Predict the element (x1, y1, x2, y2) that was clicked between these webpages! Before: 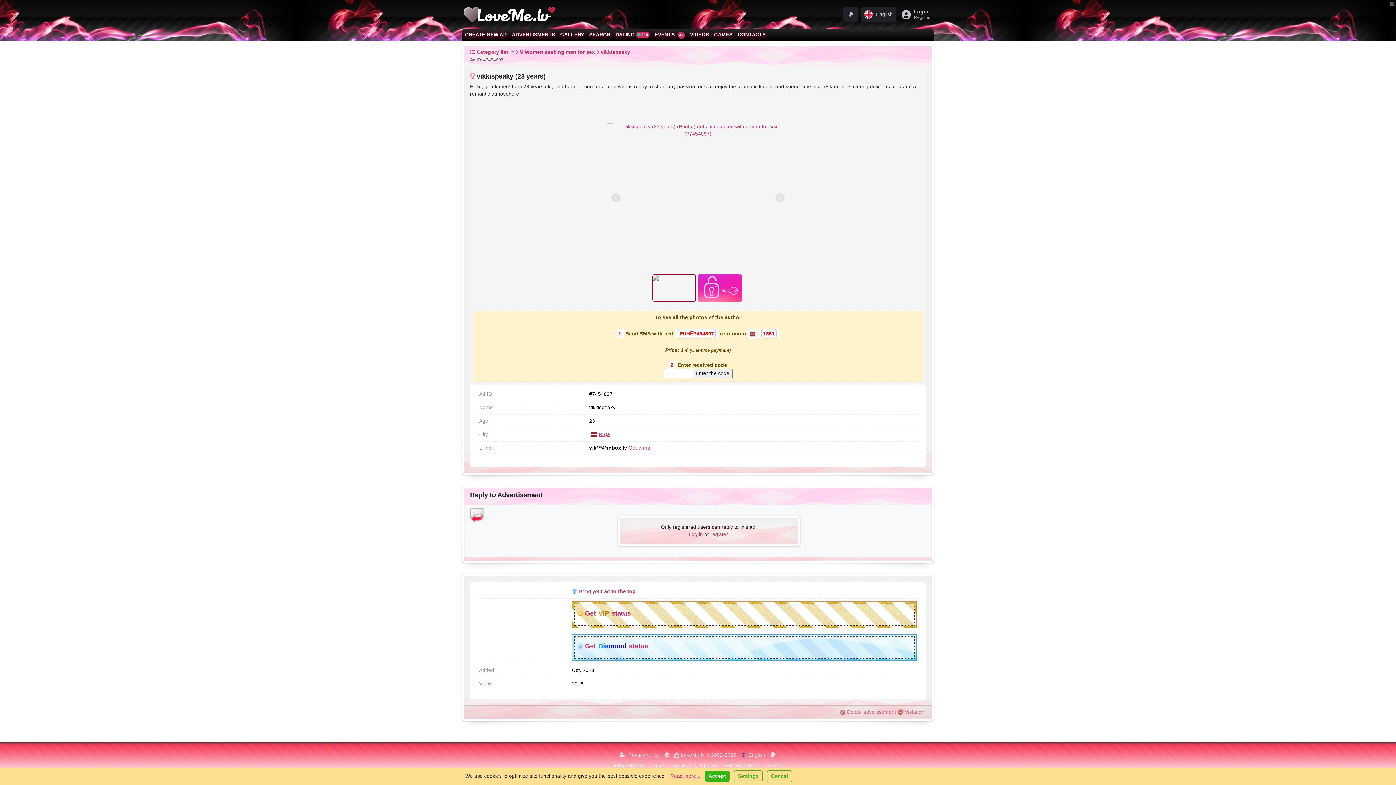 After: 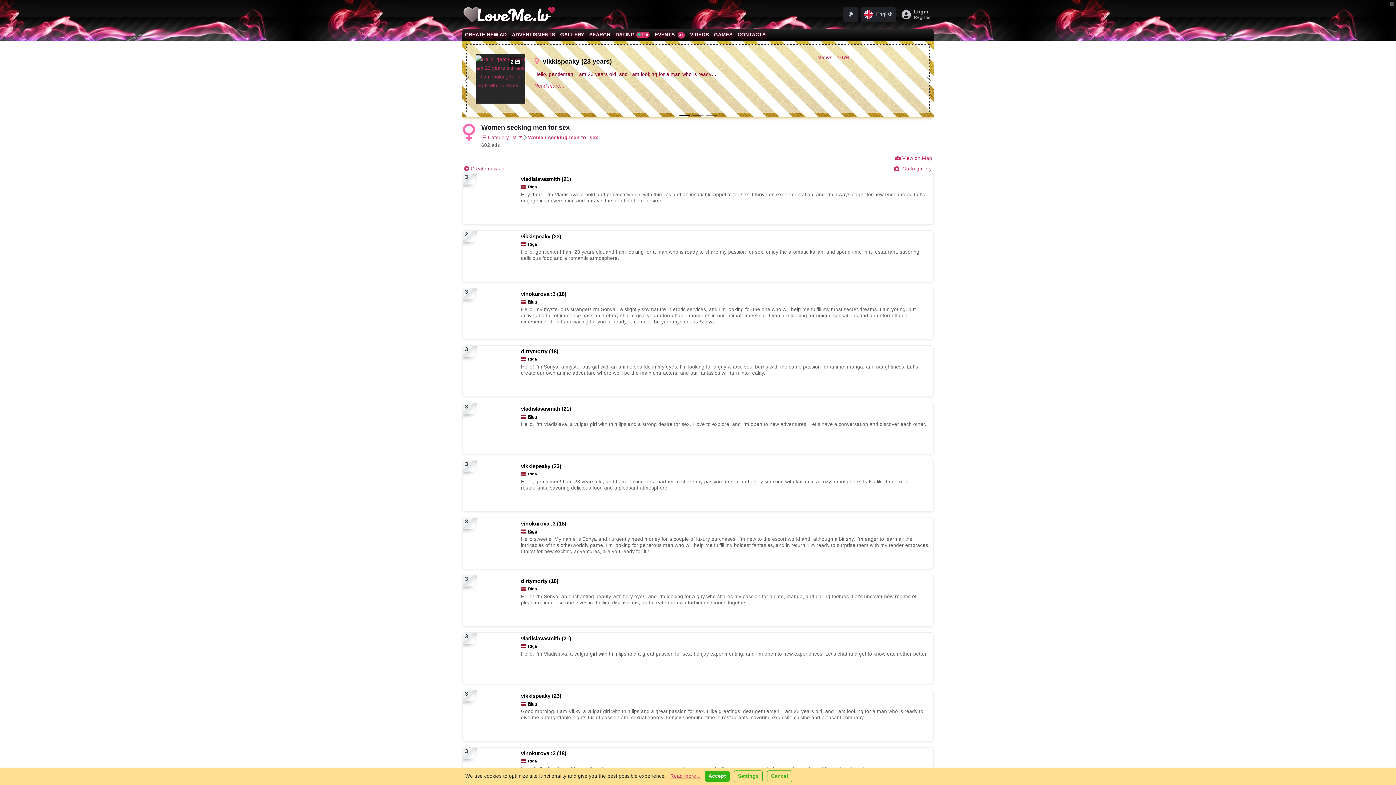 Action: bbox: (519, 49, 595, 54) label: Women seeking men for sex